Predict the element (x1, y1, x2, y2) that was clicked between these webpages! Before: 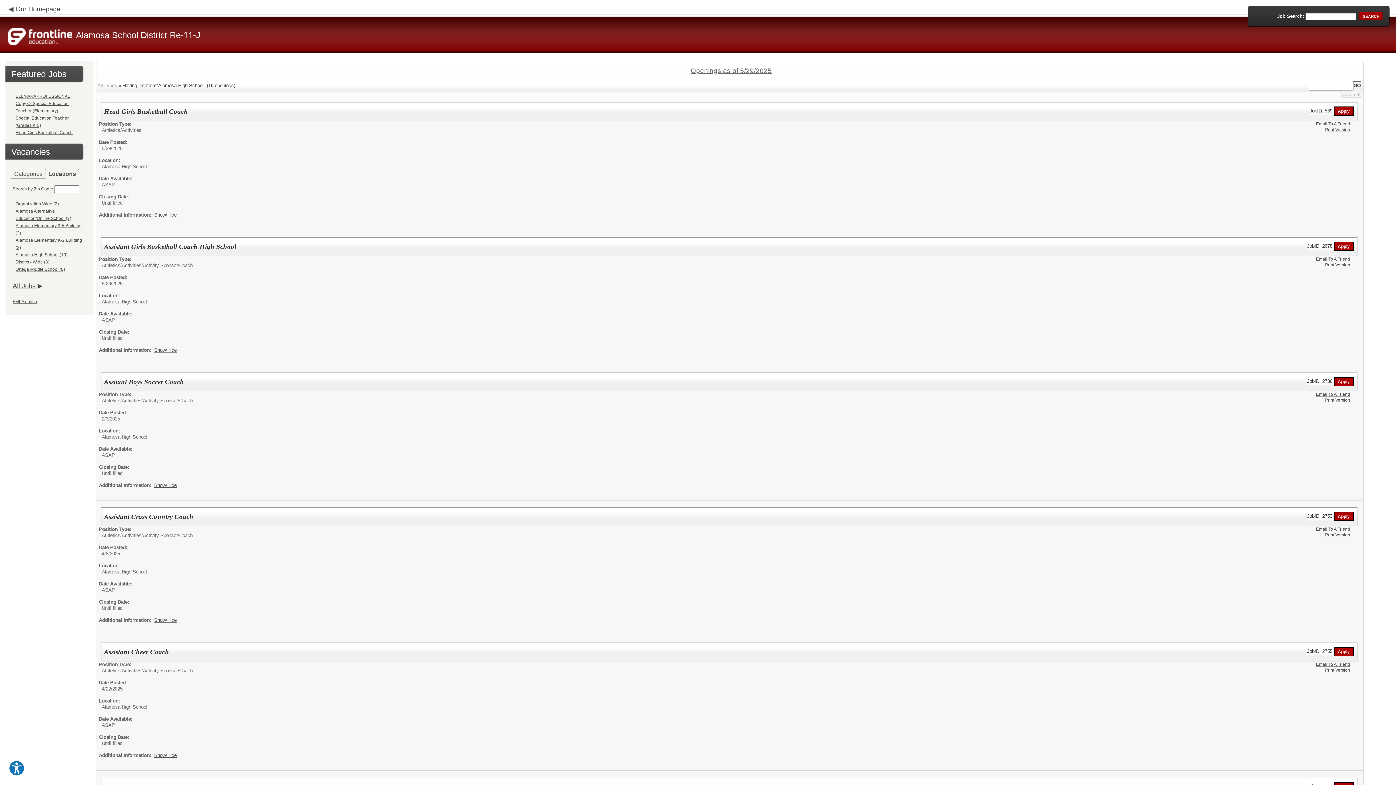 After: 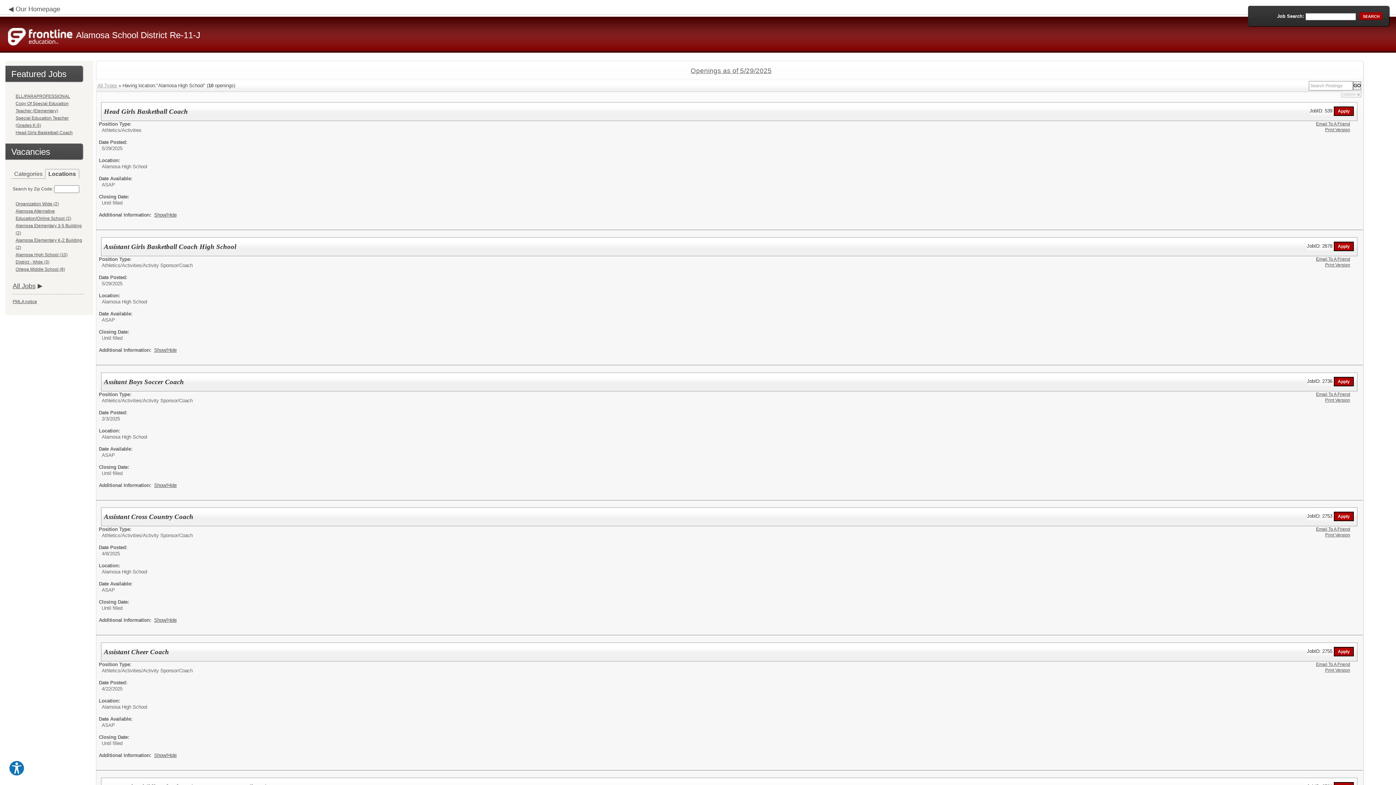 Action: label: Alamosa High School (10) bbox: (15, 252, 67, 257)